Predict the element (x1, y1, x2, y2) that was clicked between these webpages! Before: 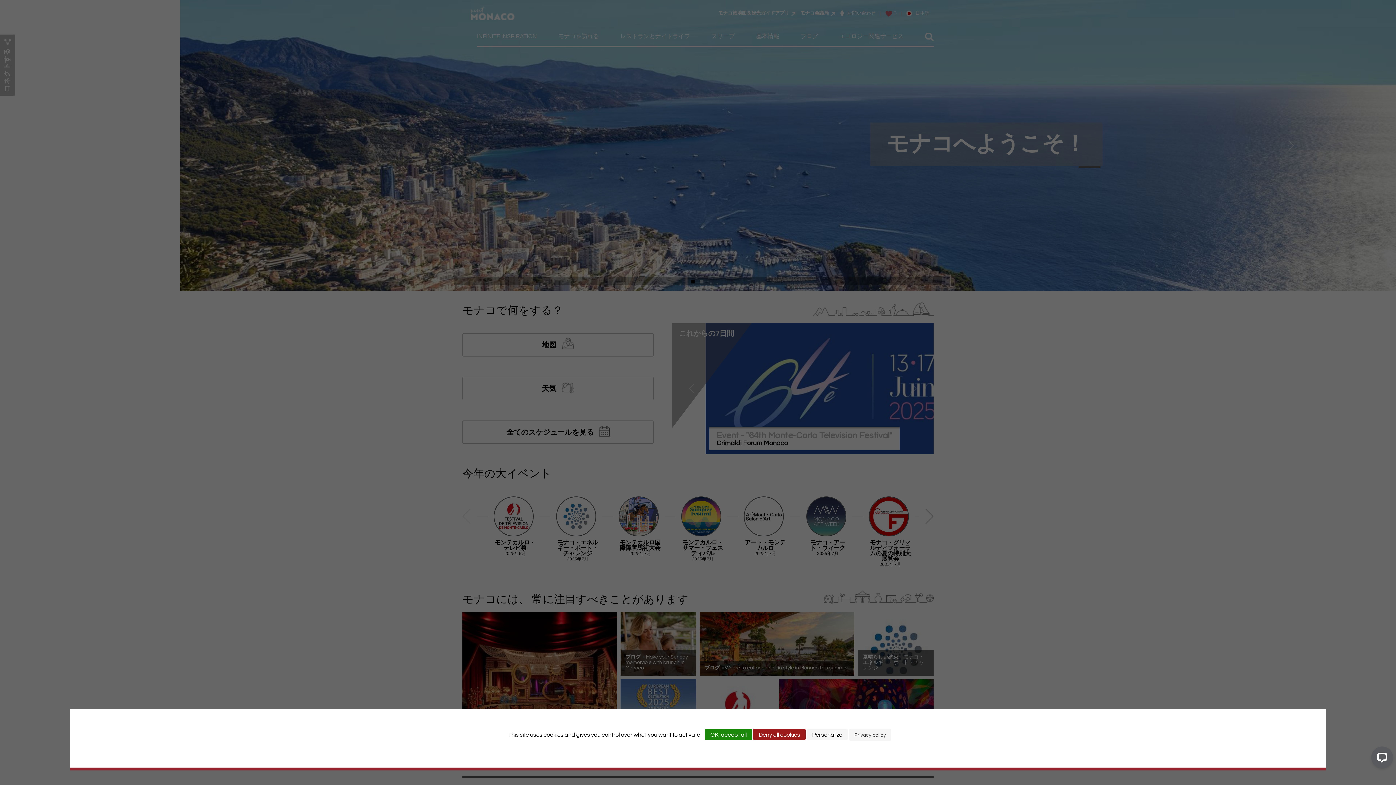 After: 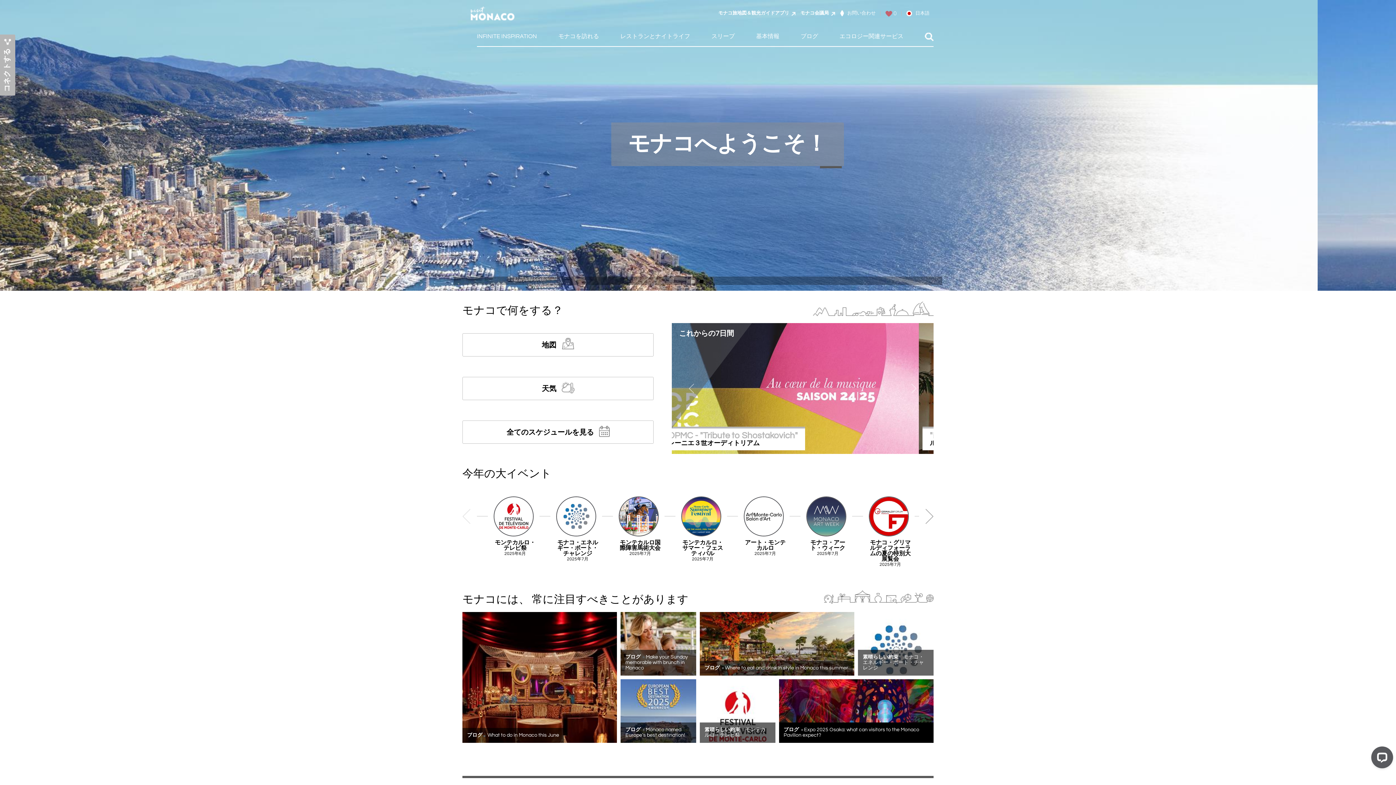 Action: label: Cookies : Deny all cookies bbox: (753, 729, 805, 740)